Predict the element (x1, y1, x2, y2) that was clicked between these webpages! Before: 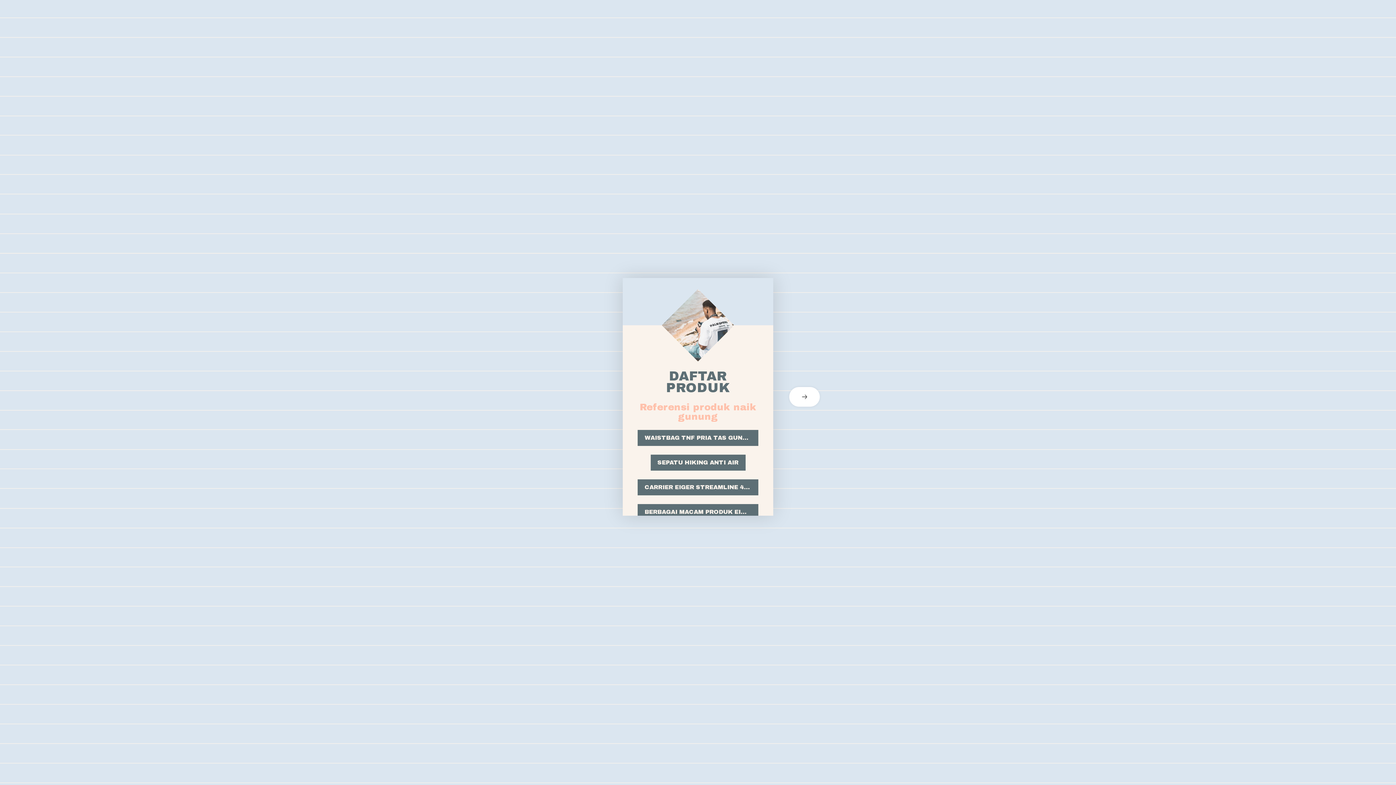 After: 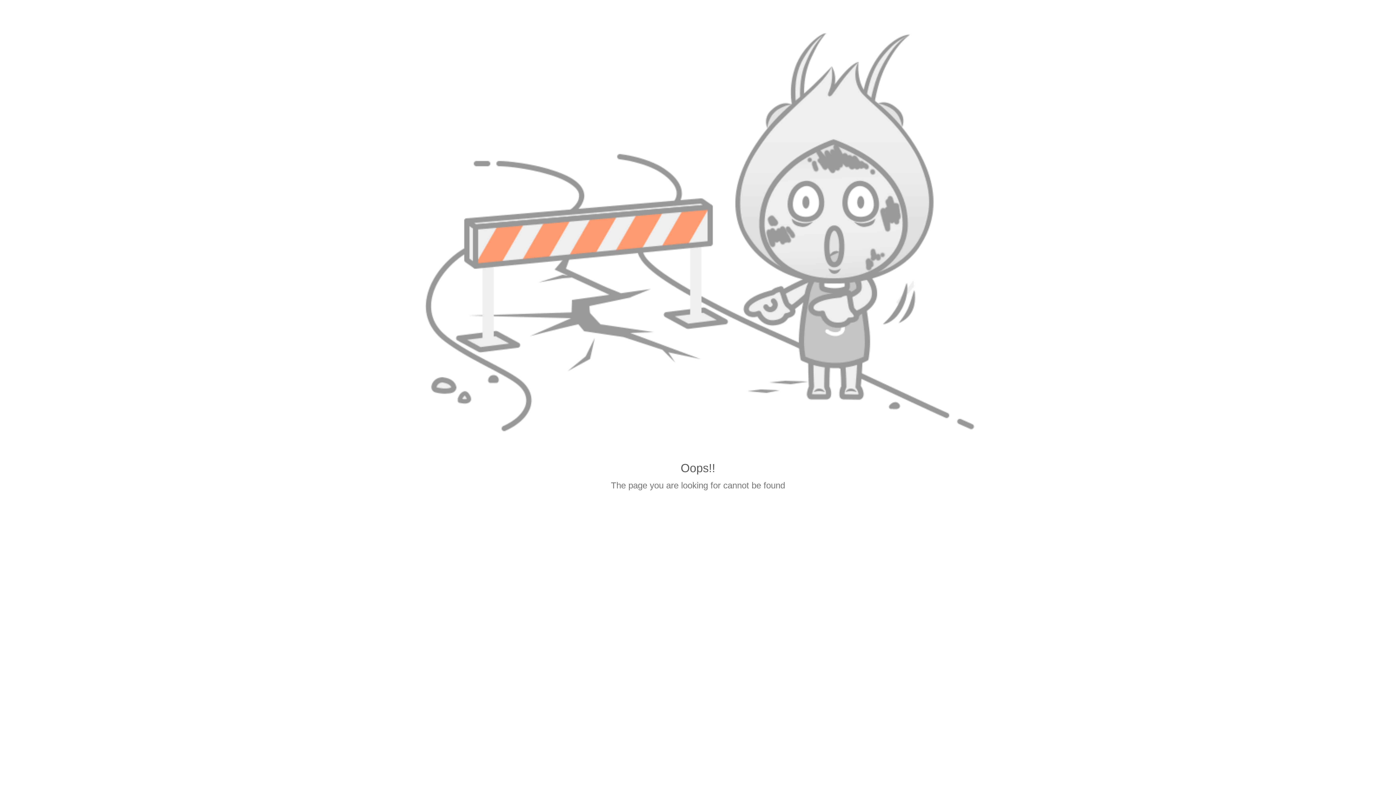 Action: label: BERBAGAI MACAM PRODUK EIGER bbox: (637, 504, 758, 520)